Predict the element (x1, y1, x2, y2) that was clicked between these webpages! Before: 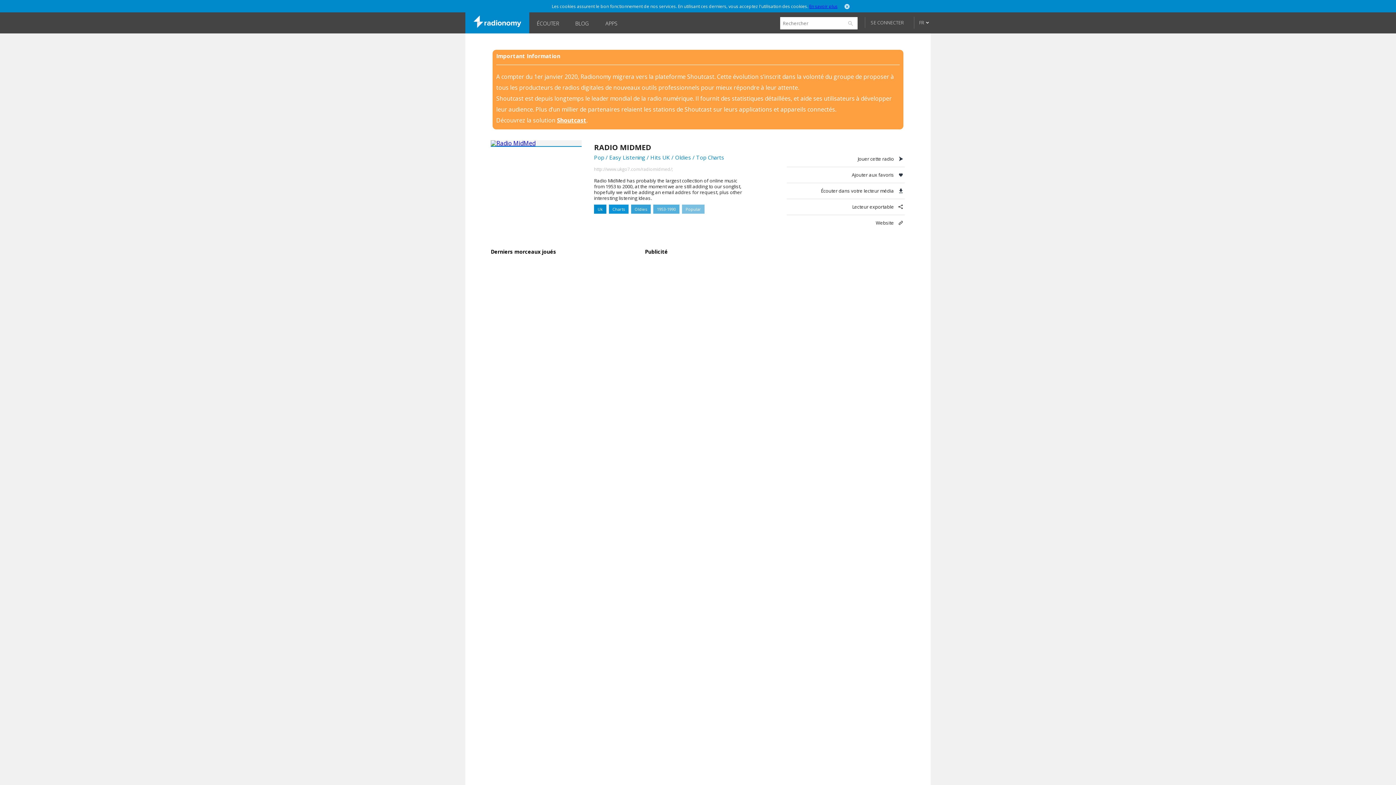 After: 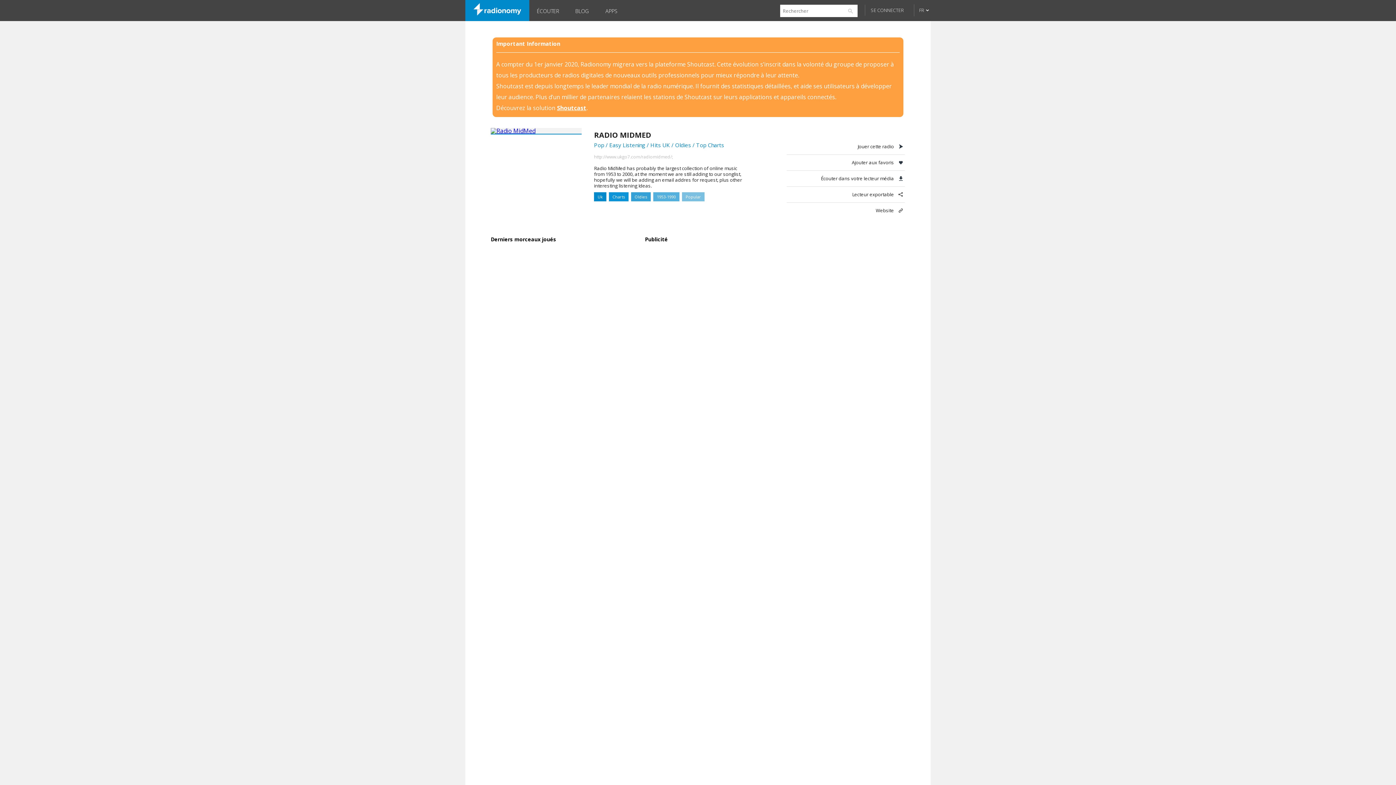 Action: bbox: (844, 2, 849, 9)